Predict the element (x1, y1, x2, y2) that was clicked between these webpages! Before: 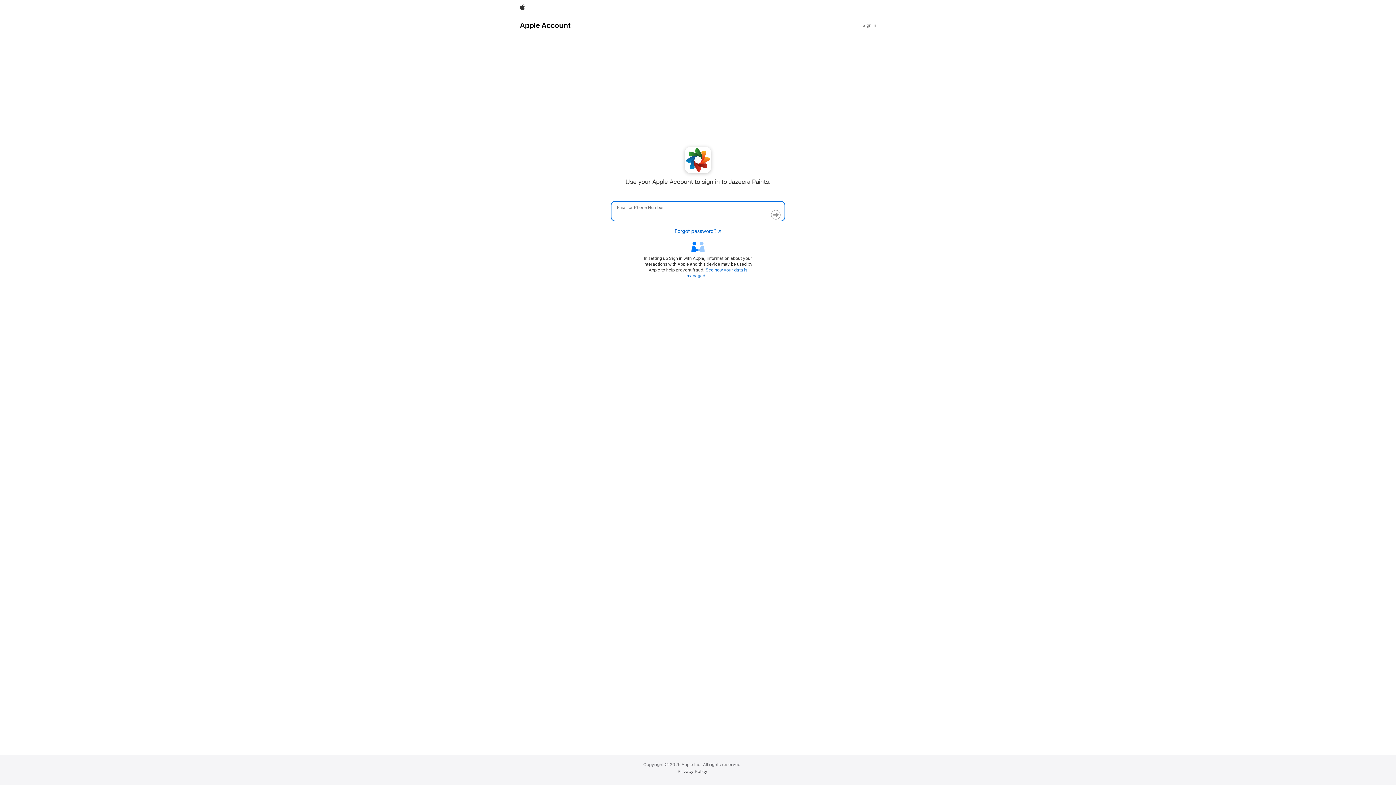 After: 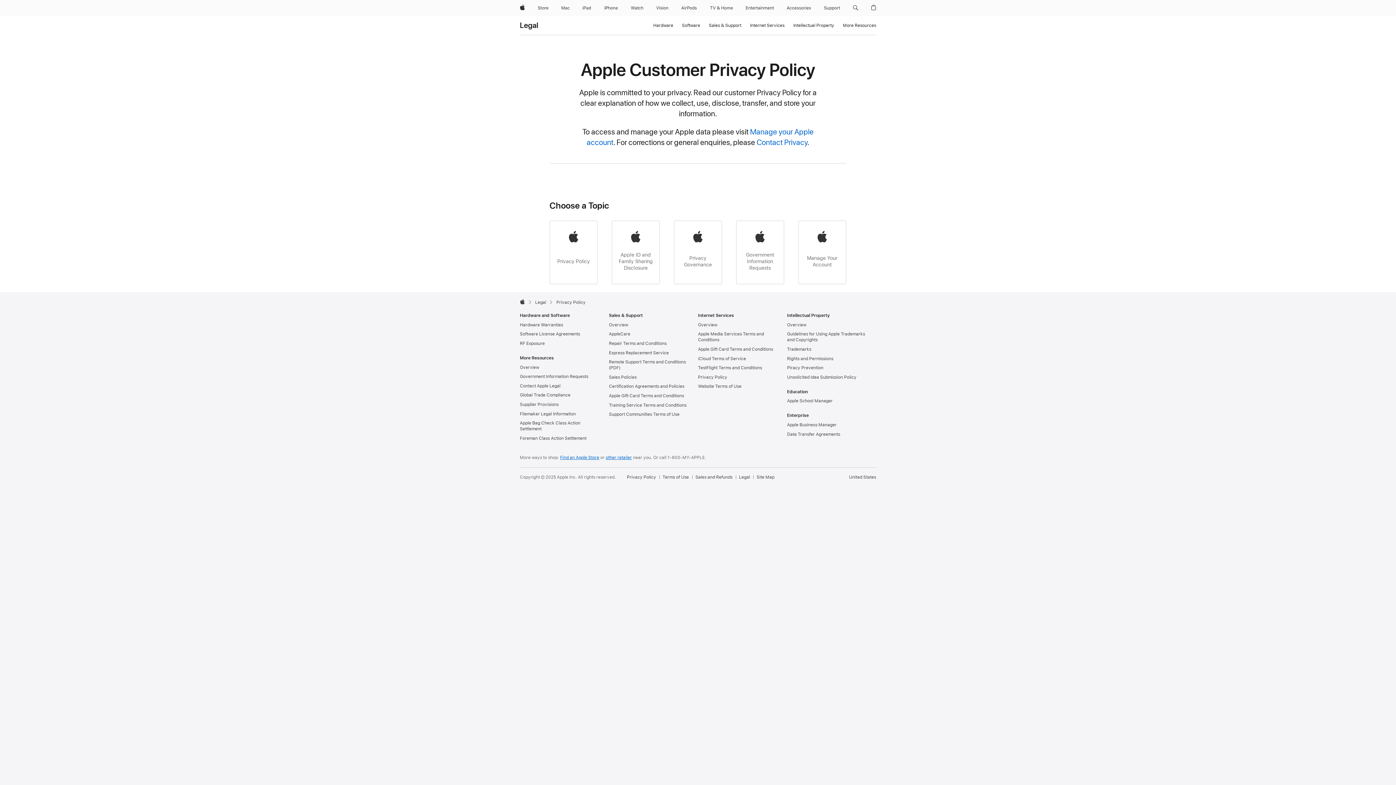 Action: bbox: (677, 769, 707, 774) label: Privacy Policy